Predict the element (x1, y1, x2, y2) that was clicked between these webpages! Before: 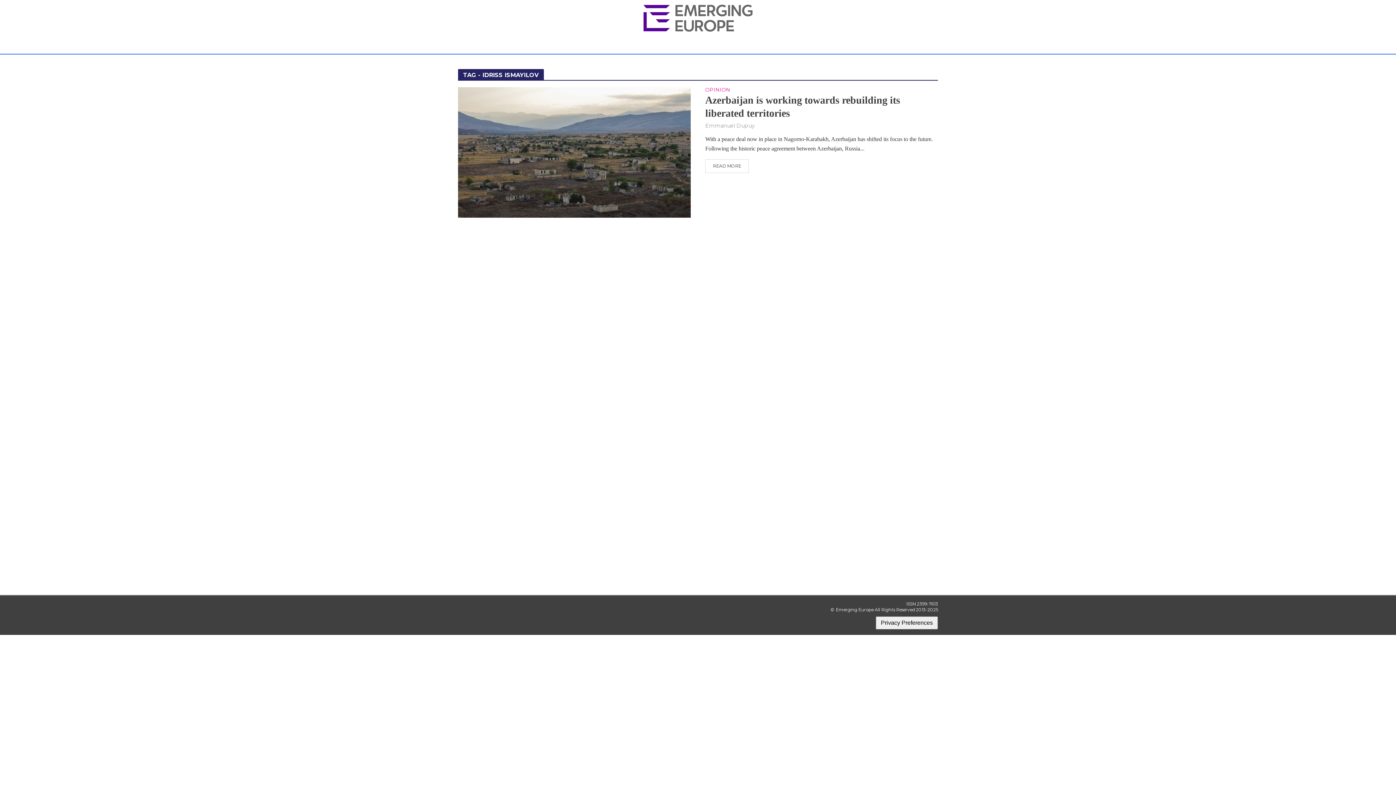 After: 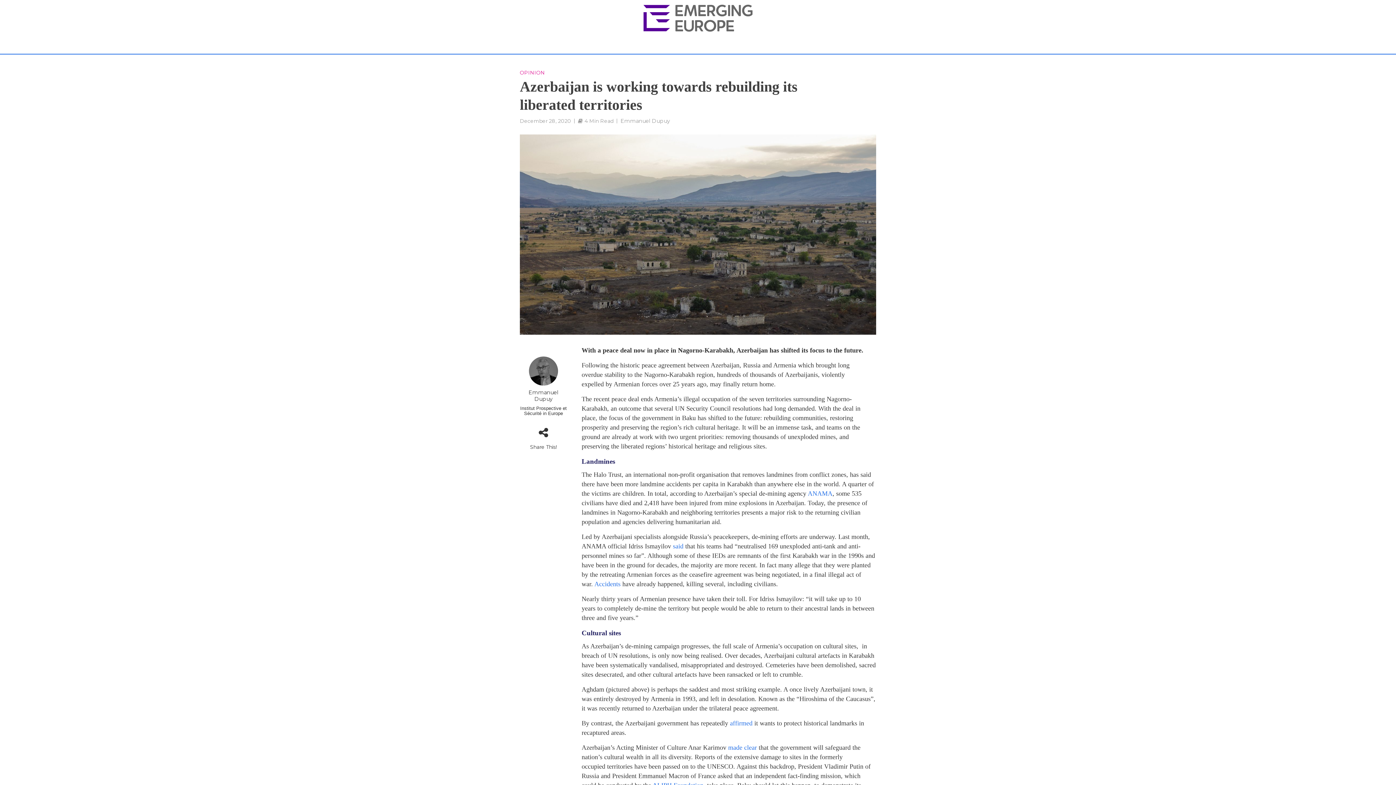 Action: label: Azerbaijan is working towards rebuilding its liberated territories bbox: (705, 93, 938, 120)